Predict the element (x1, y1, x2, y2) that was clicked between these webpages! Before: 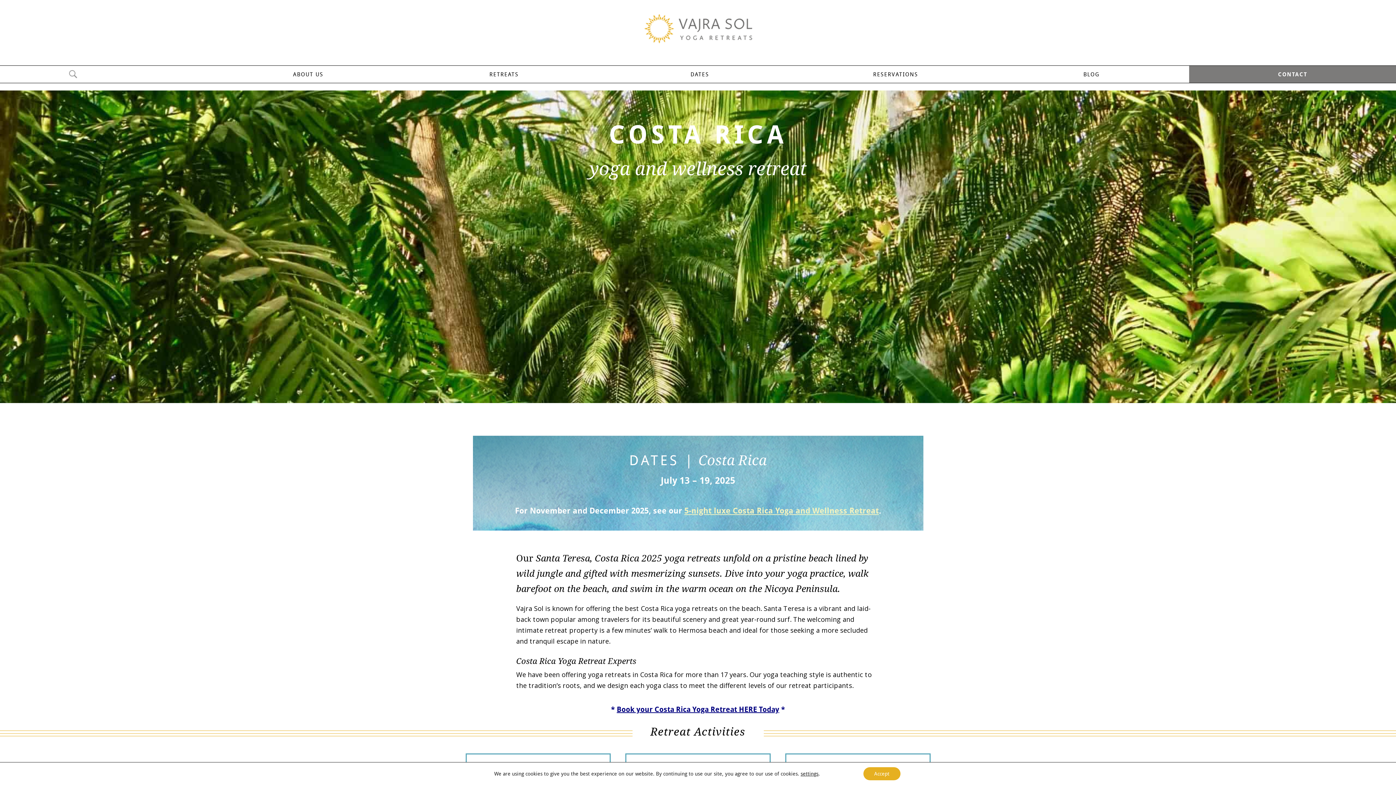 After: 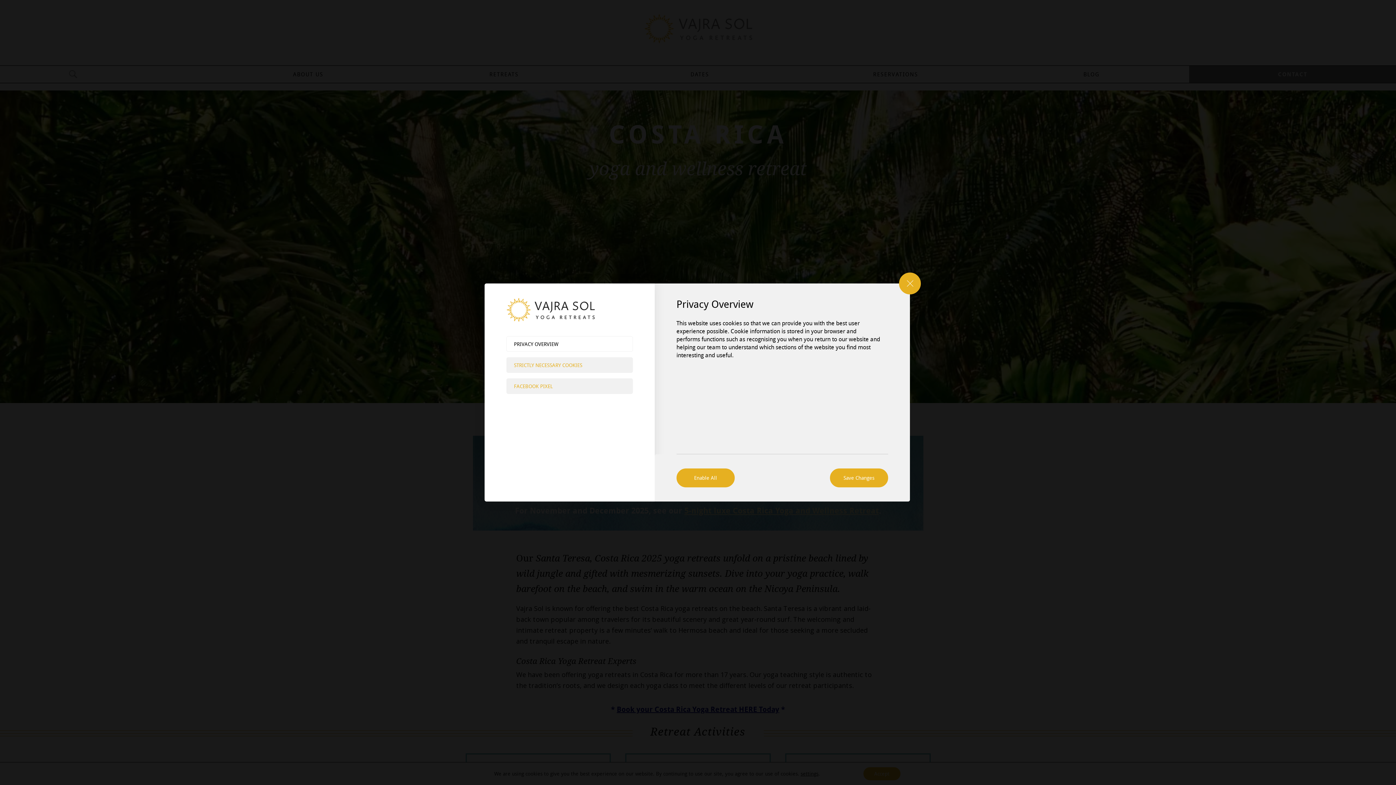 Action: label: settings bbox: (800, 770, 818, 777)